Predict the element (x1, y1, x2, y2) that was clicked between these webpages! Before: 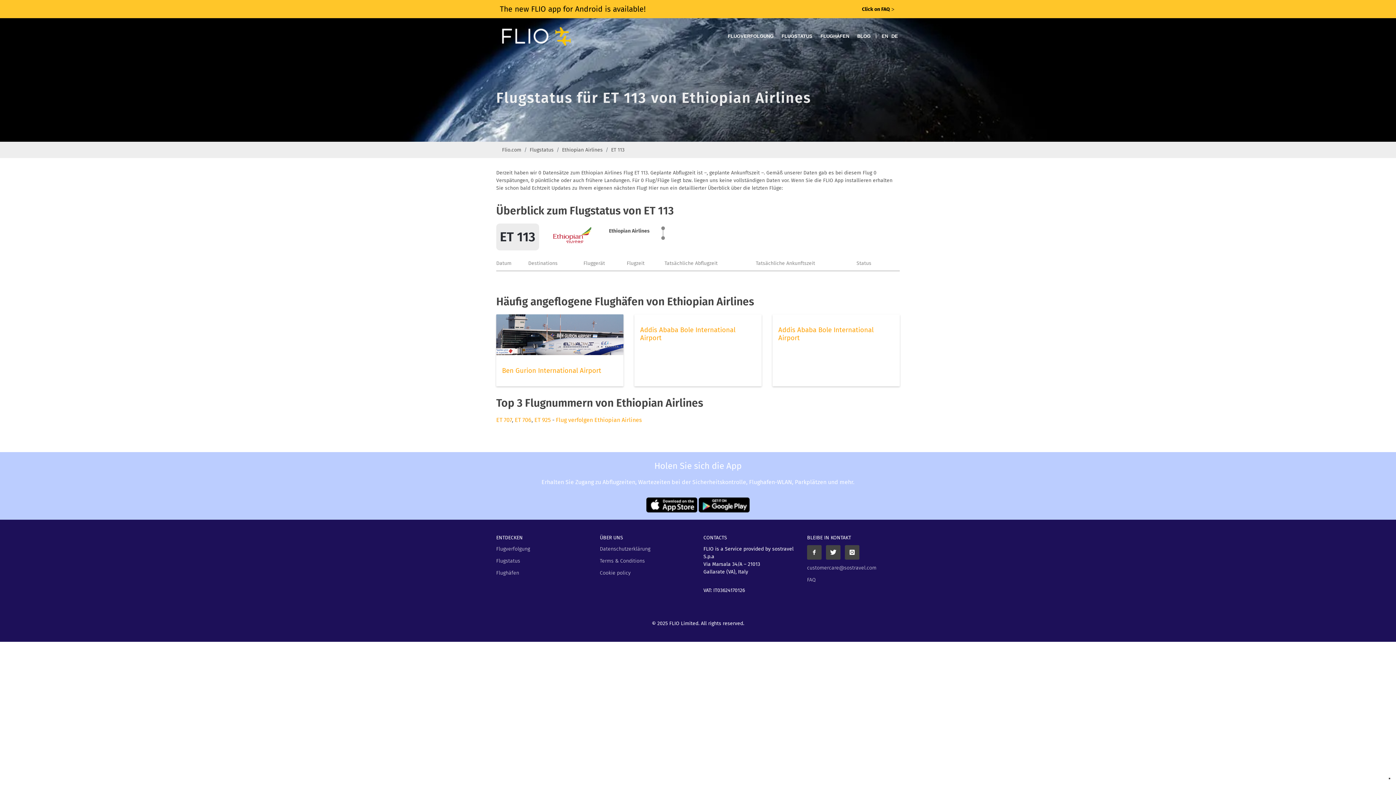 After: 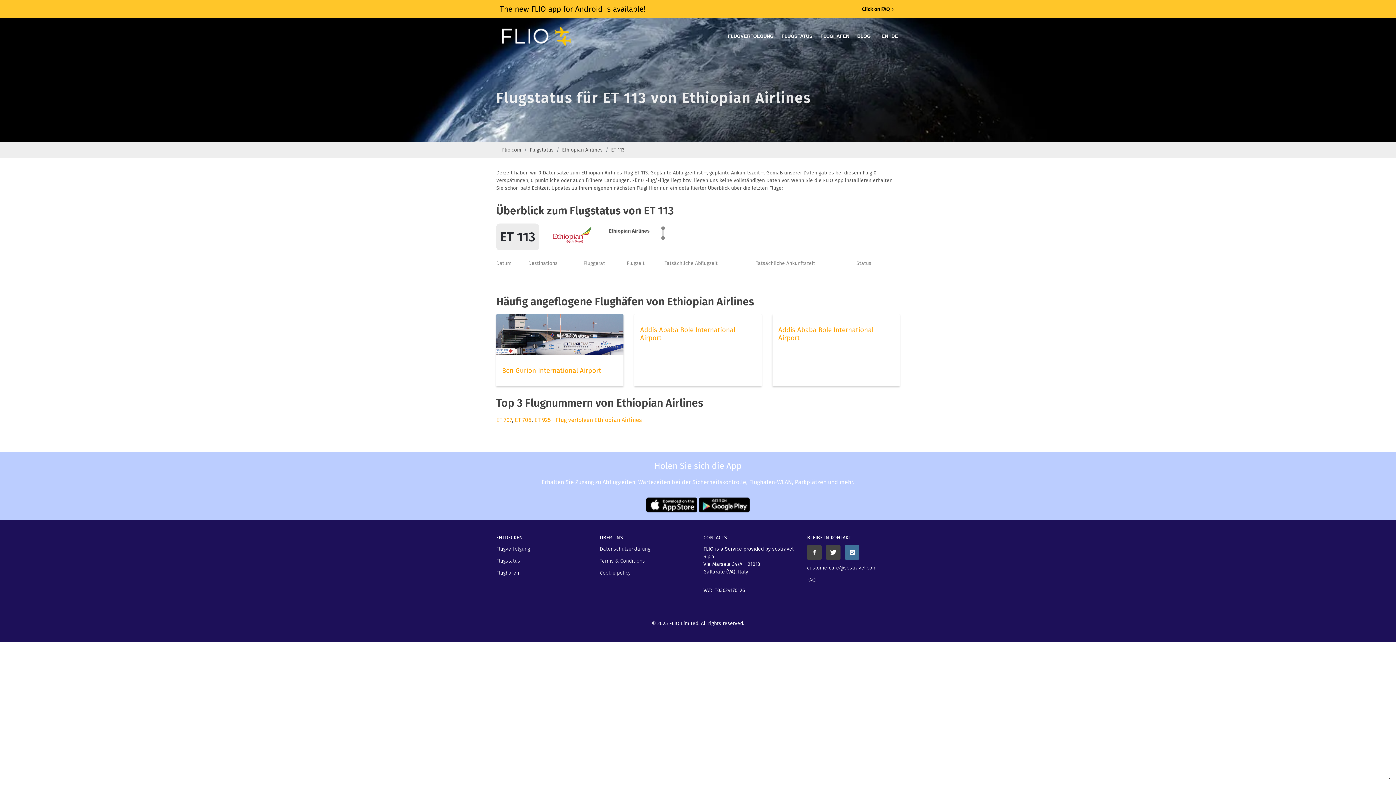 Action: bbox: (845, 545, 859, 560)